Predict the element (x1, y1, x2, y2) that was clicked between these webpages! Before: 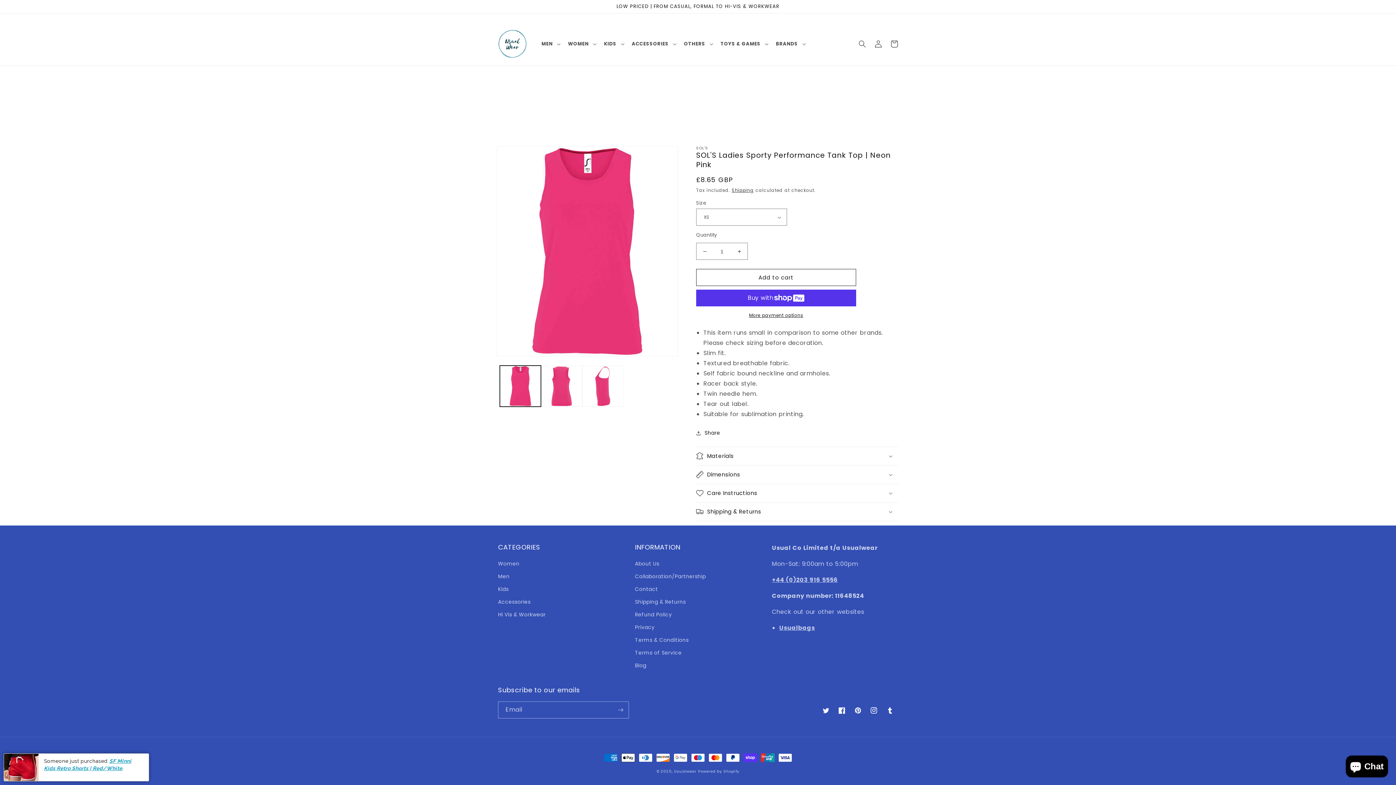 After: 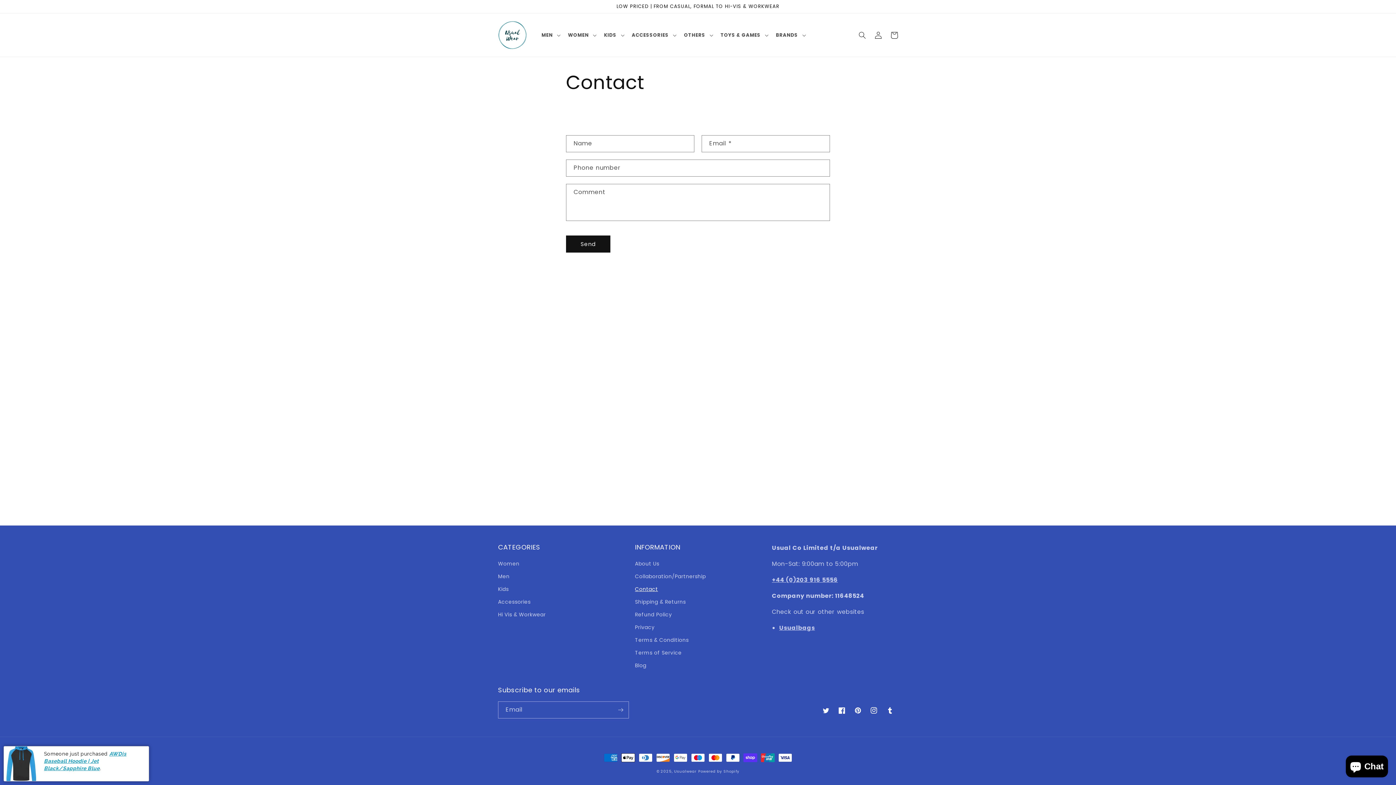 Action: bbox: (635, 583, 658, 596) label: Contact